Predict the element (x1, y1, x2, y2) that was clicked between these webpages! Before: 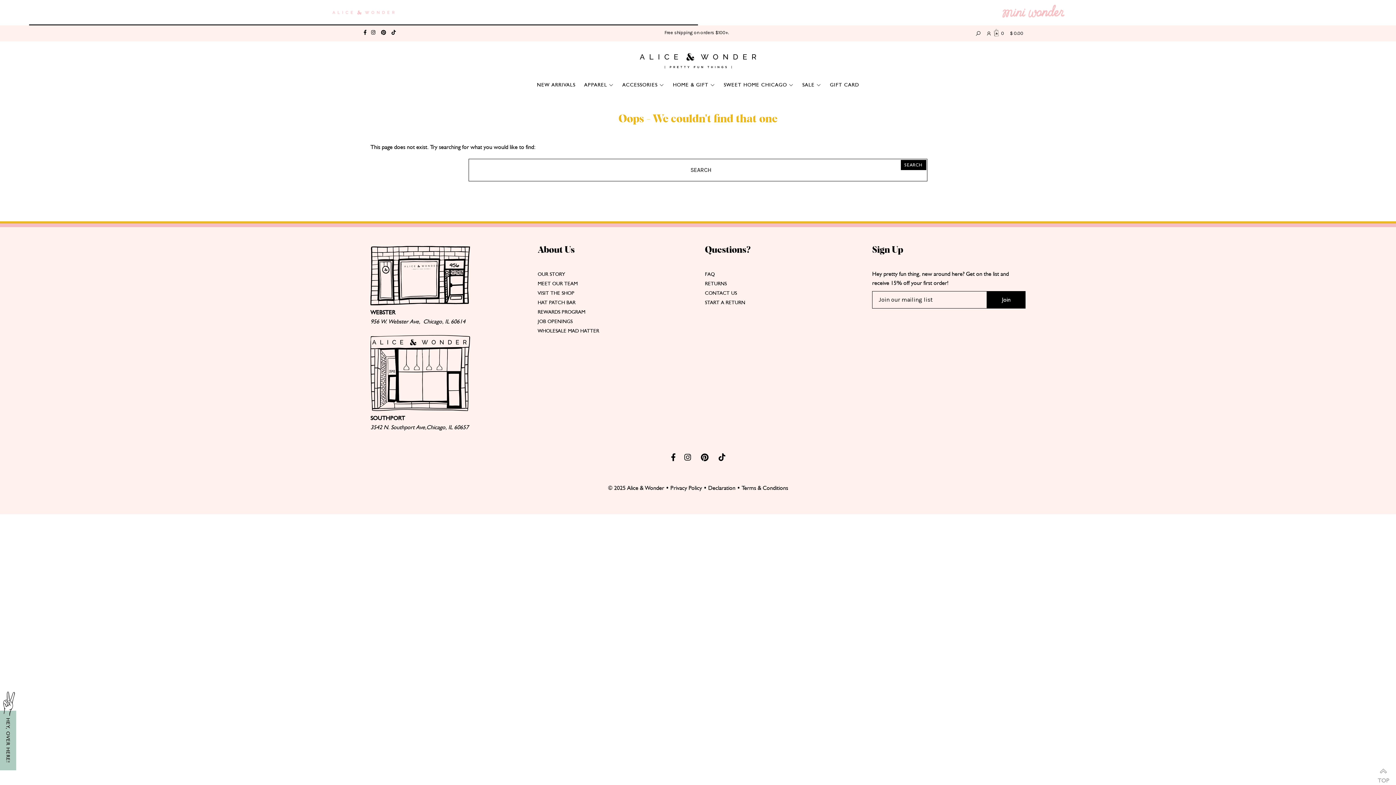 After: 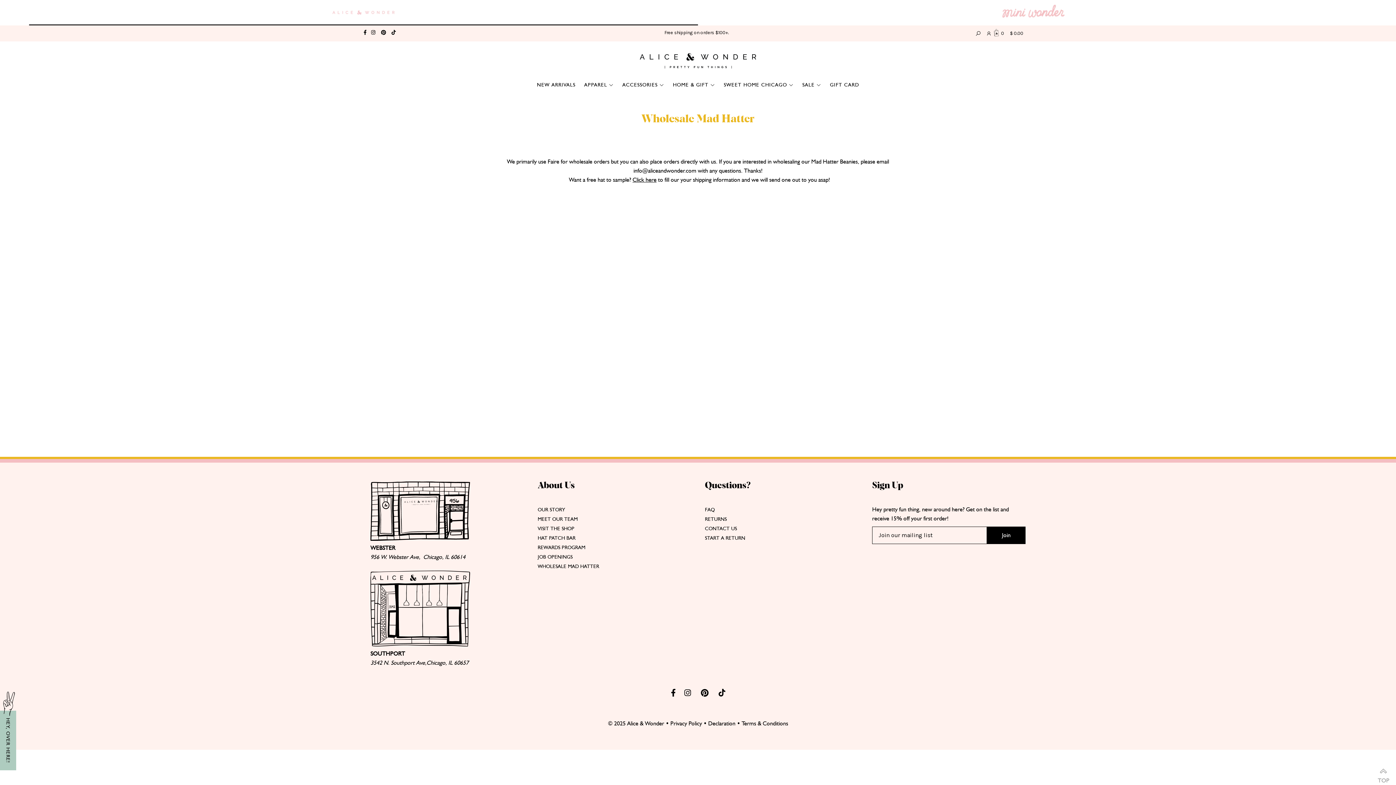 Action: bbox: (537, 327, 599, 333) label: WHOLESALE MAD HATTER